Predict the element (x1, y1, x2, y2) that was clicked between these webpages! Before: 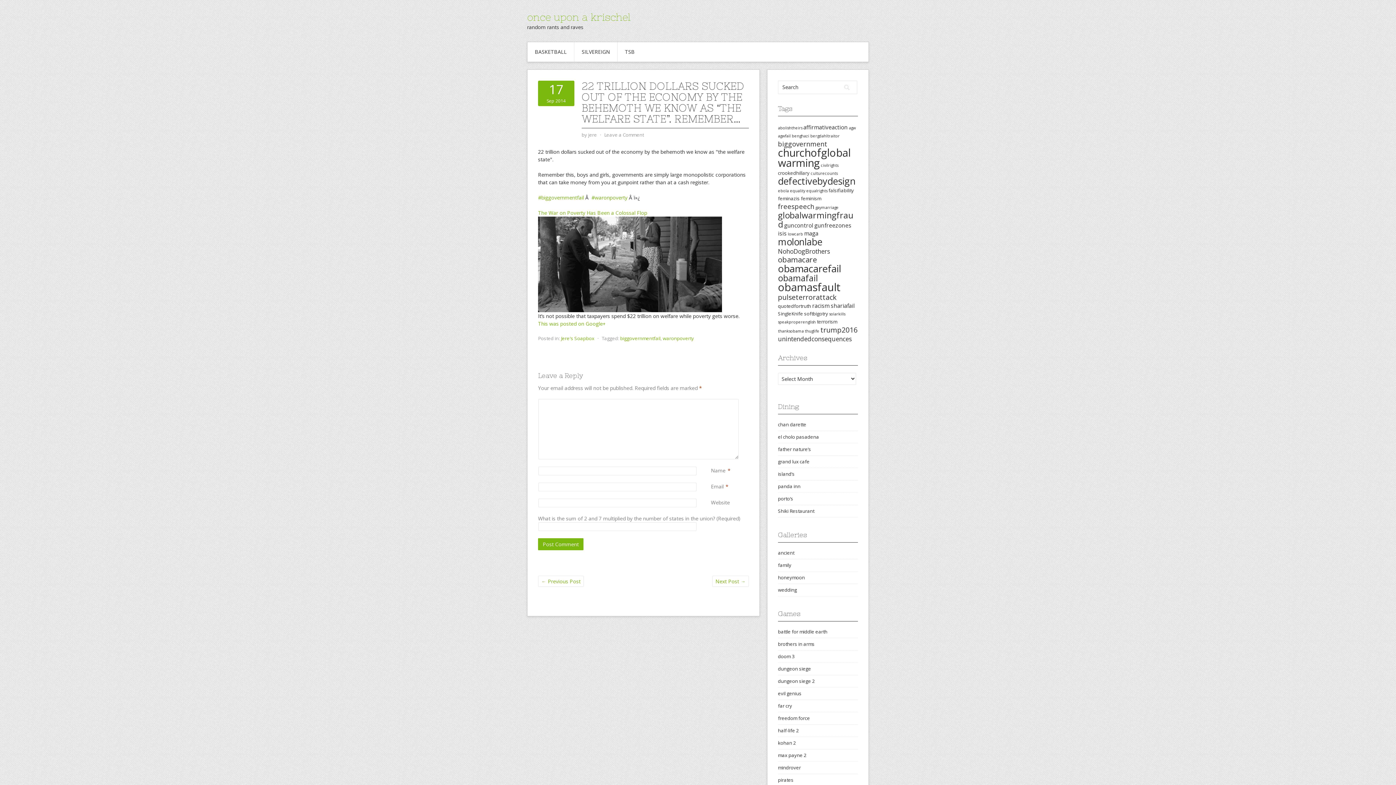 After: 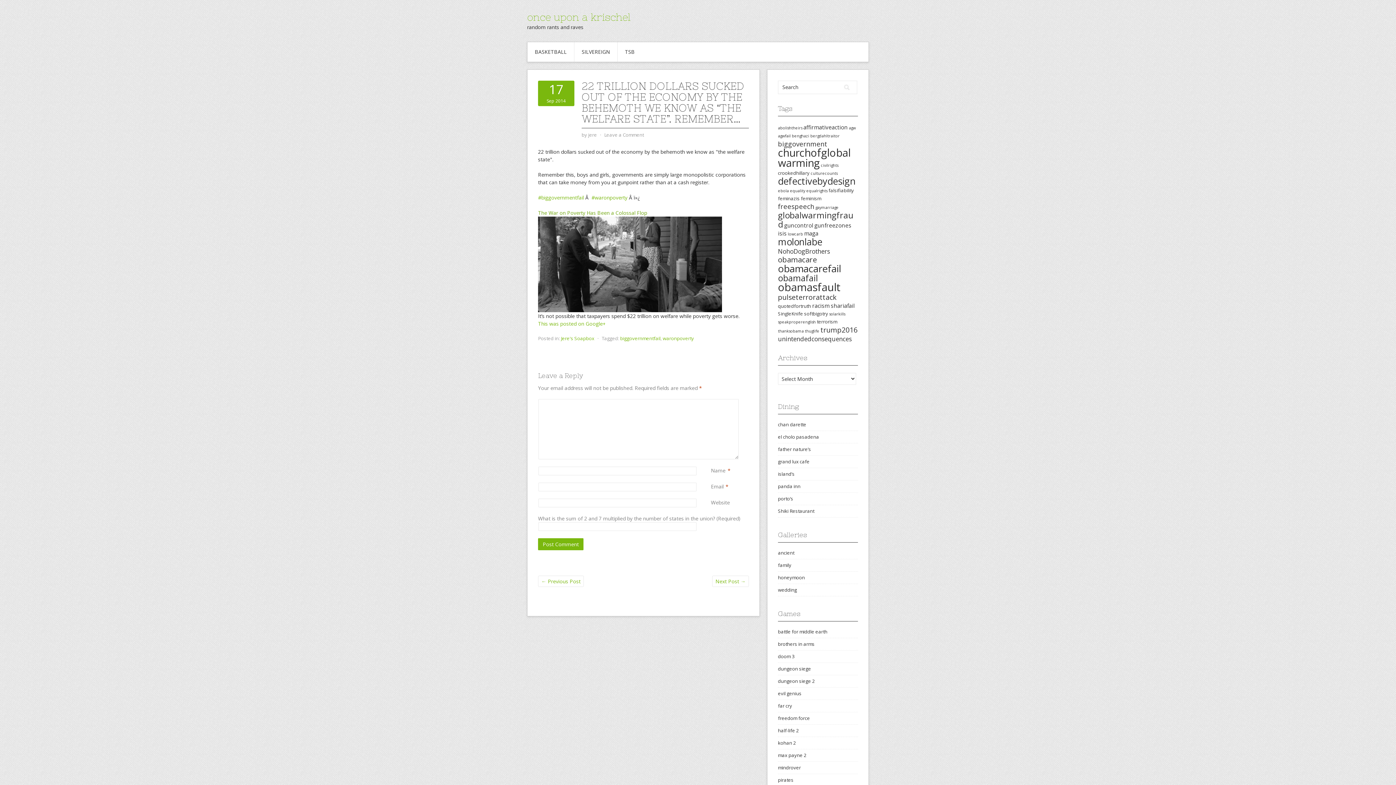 Action: bbox: (538, 209, 647, 216) label: The War on Poverty Has Been a Colossal Flop